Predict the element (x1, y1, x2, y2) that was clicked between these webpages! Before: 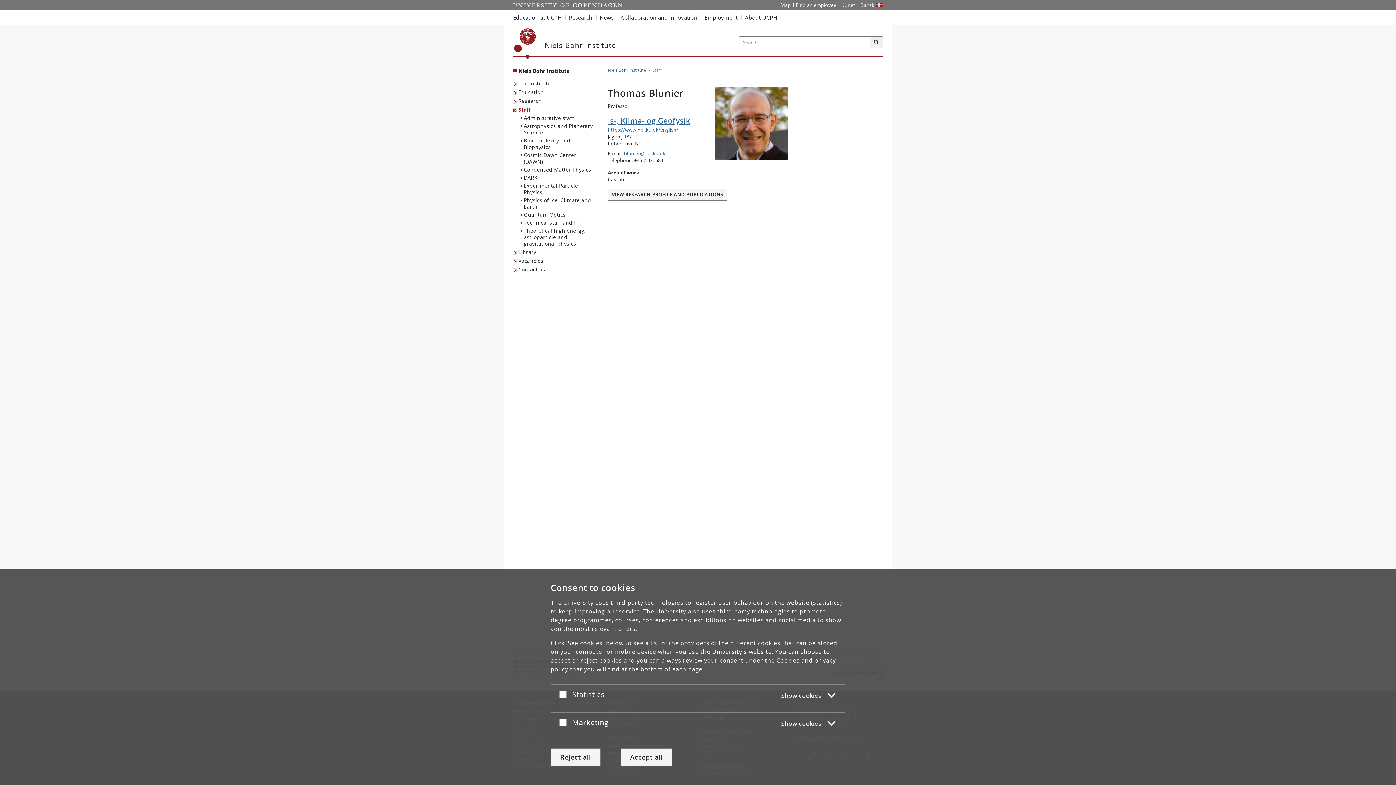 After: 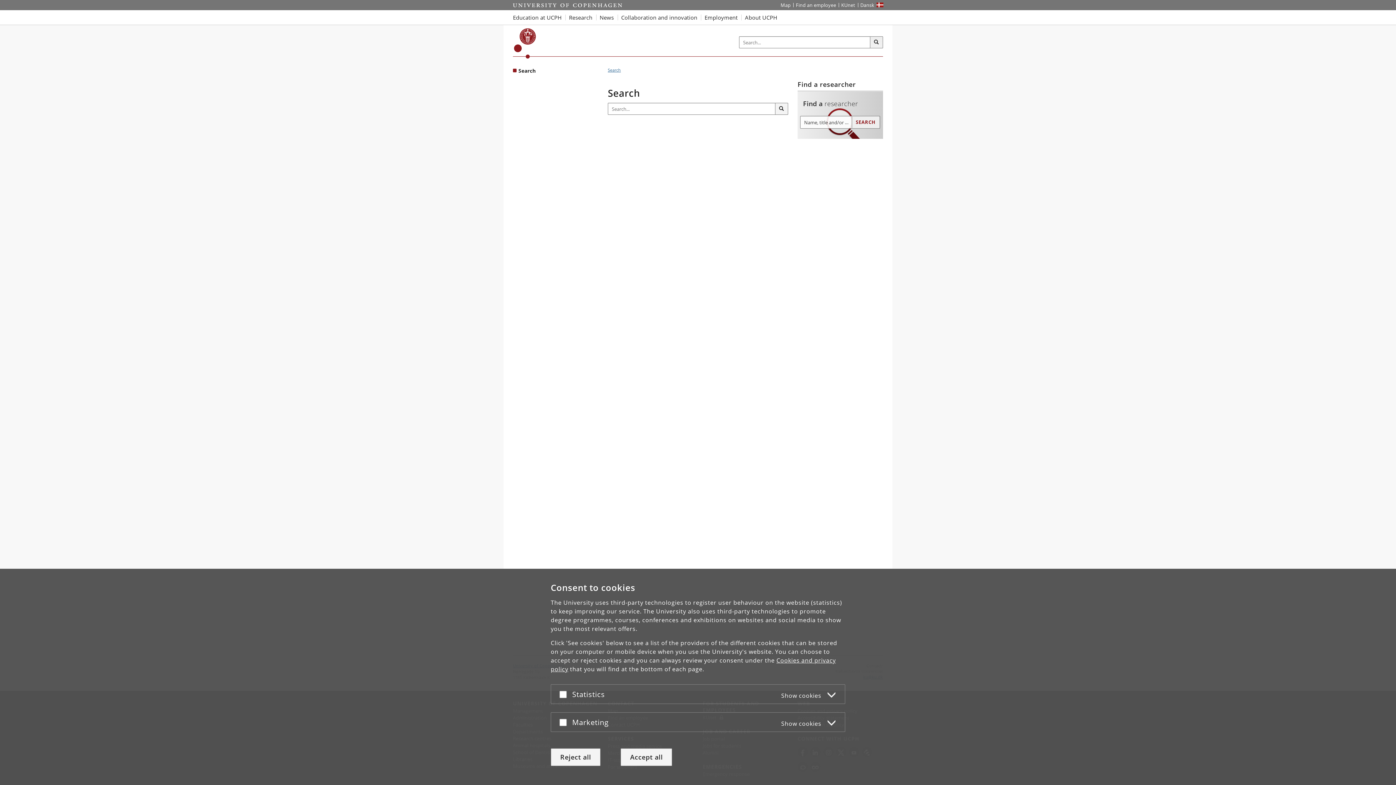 Action: label: Search bbox: (870, 36, 883, 48)